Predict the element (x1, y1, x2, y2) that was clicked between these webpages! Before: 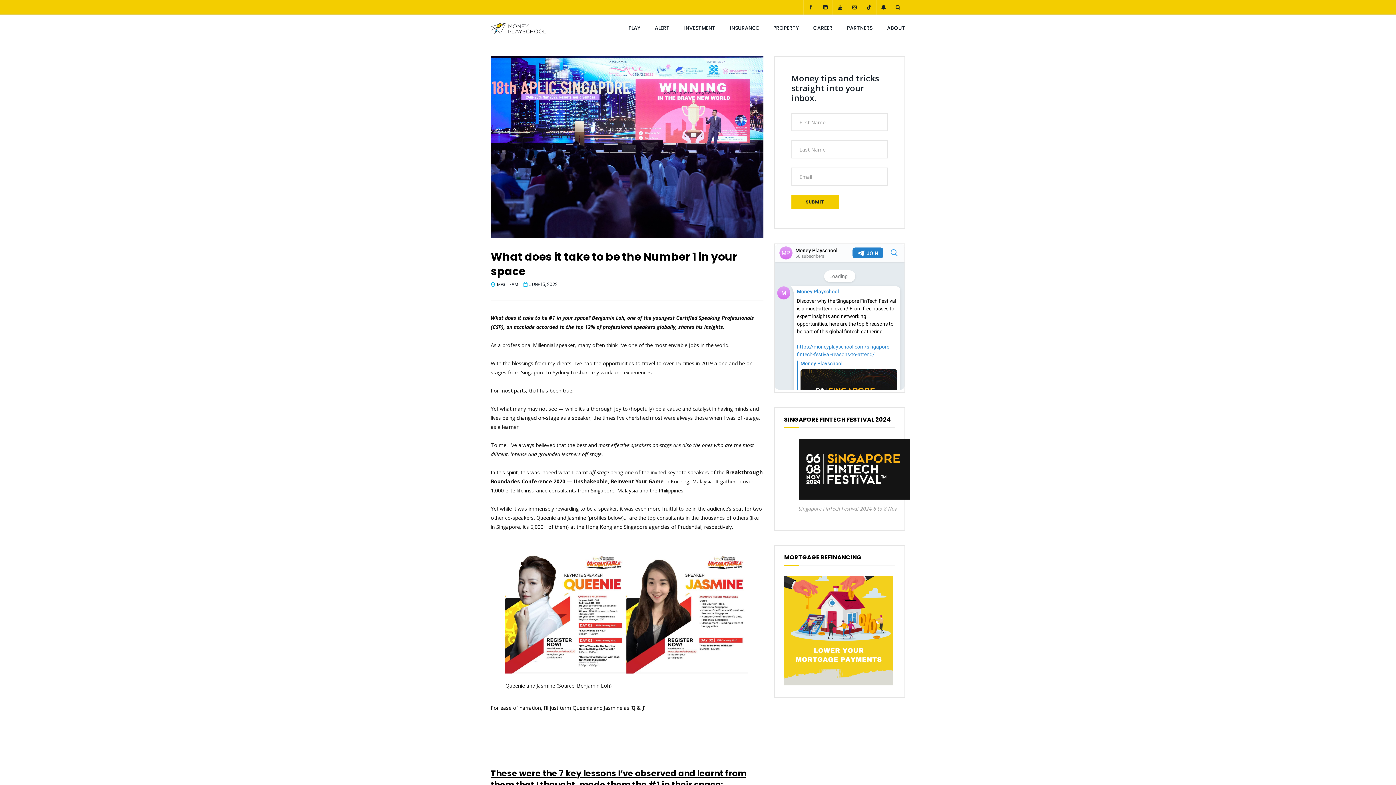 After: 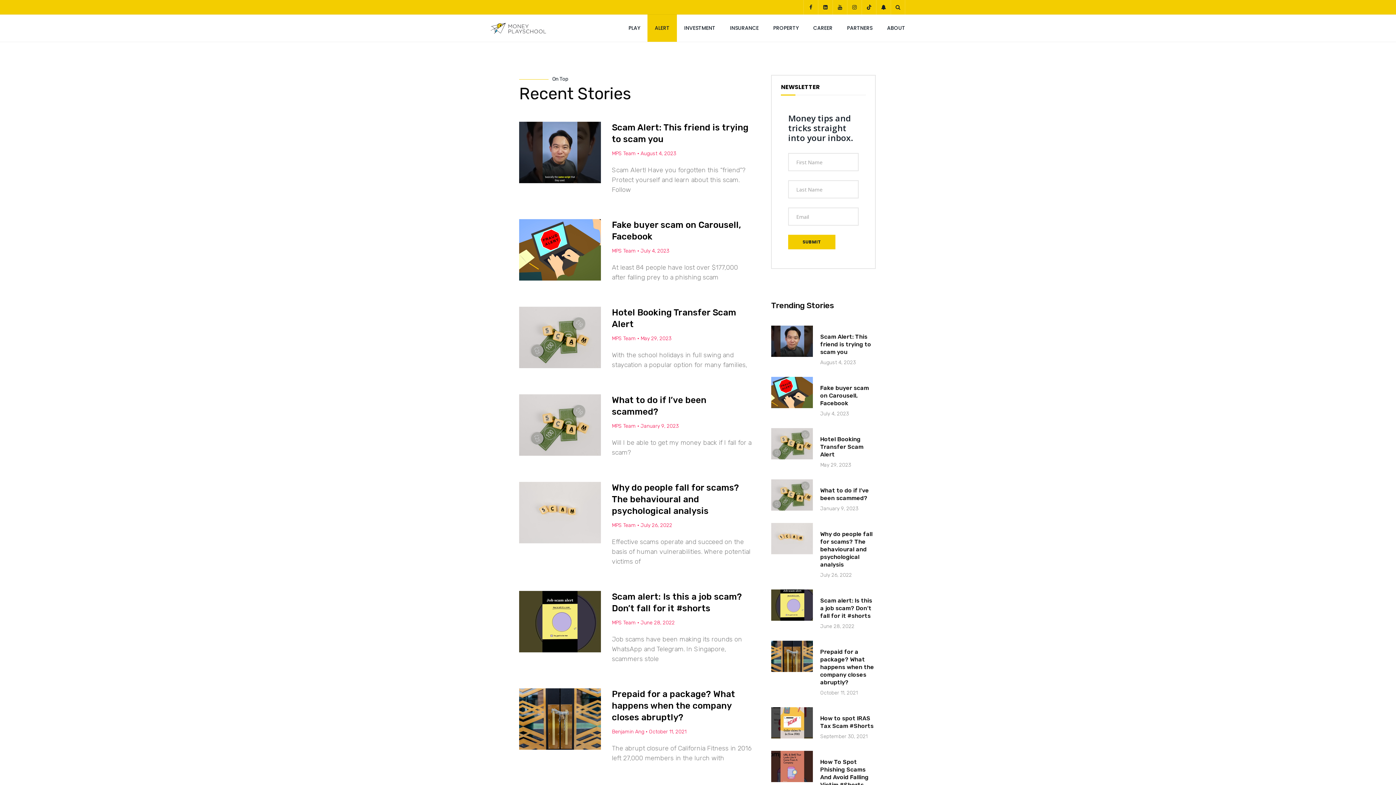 Action: bbox: (647, 14, 677, 41) label: ALERT